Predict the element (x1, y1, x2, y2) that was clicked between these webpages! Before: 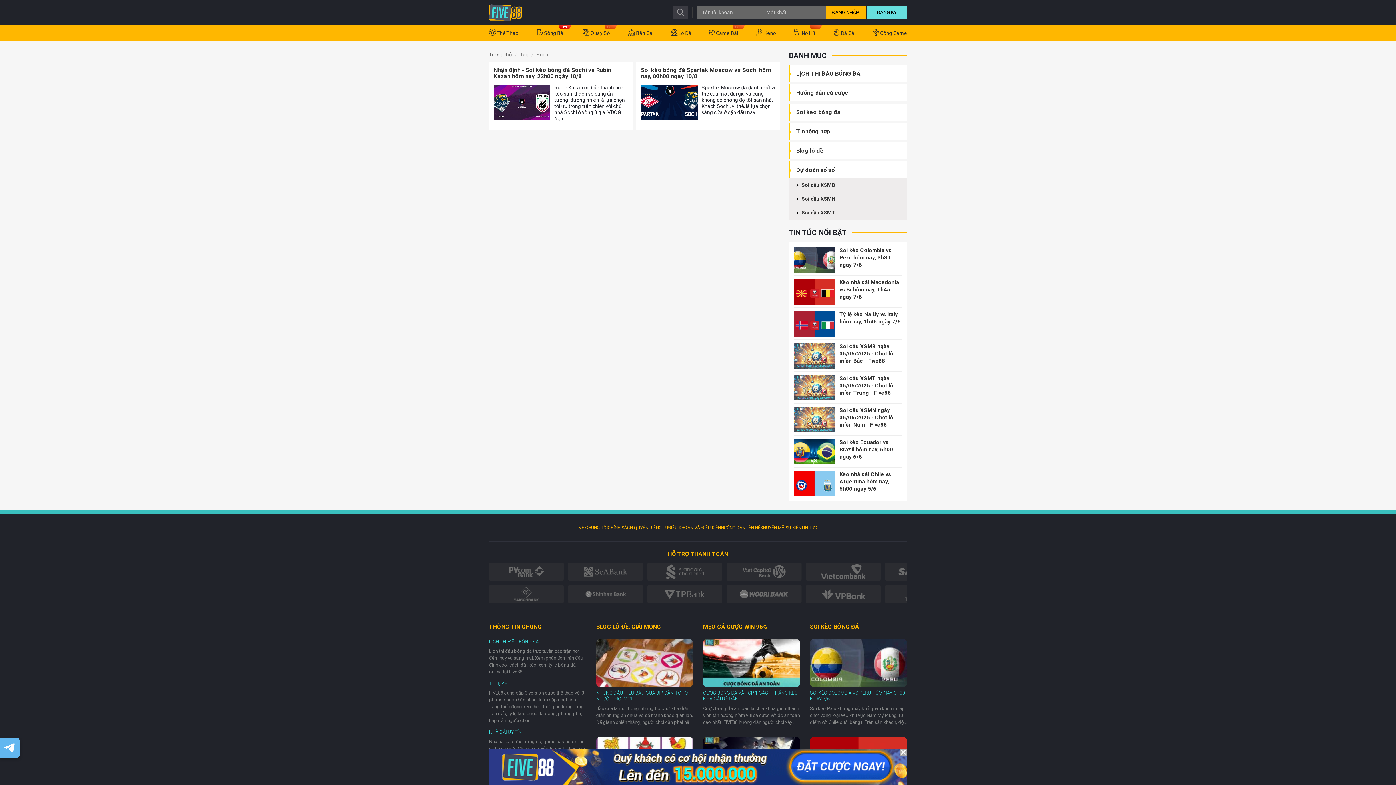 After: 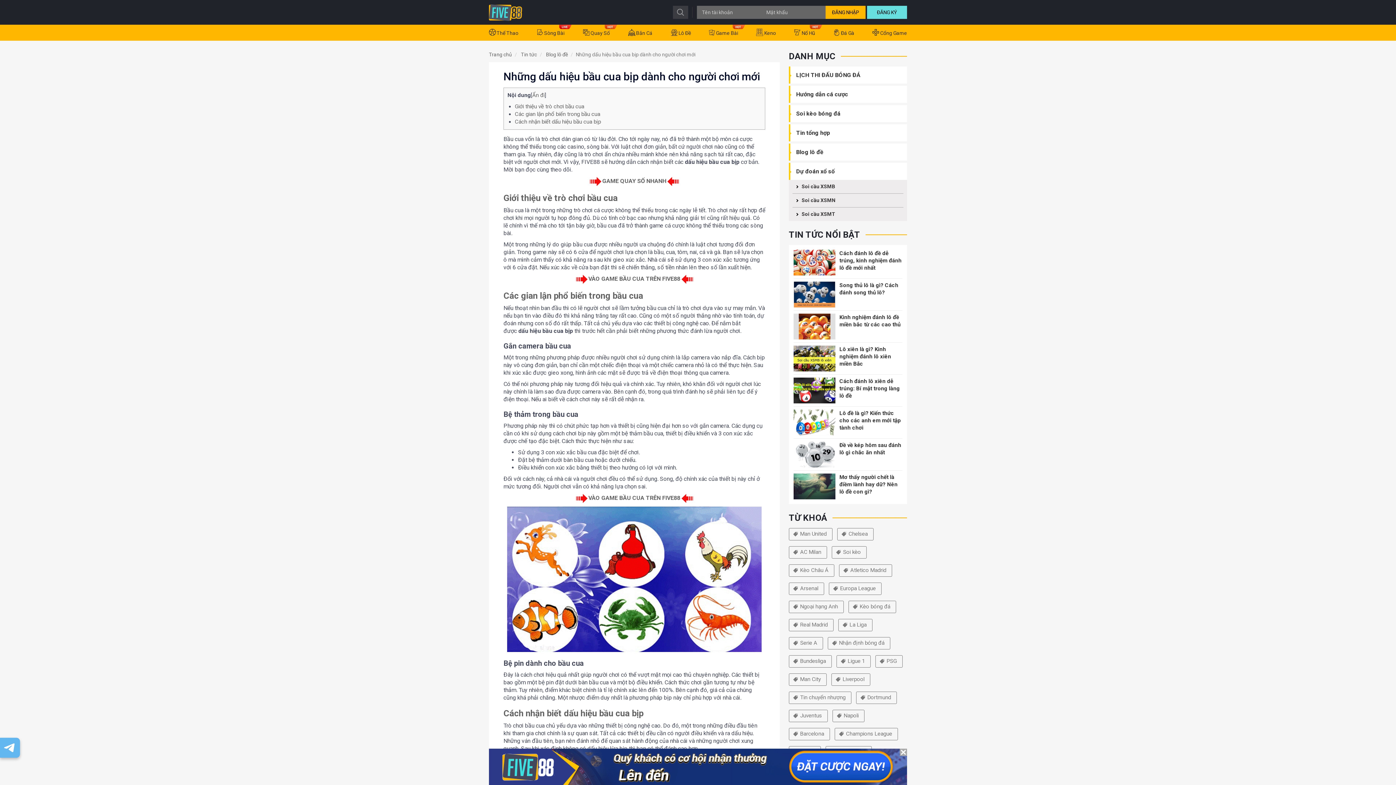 Action: bbox: (596, 690, 693, 702) label: NHỮNG DẤU HIỆU BẦU CUA BỊP DÀNH CHO NGƯỜI CHƠI MỚI